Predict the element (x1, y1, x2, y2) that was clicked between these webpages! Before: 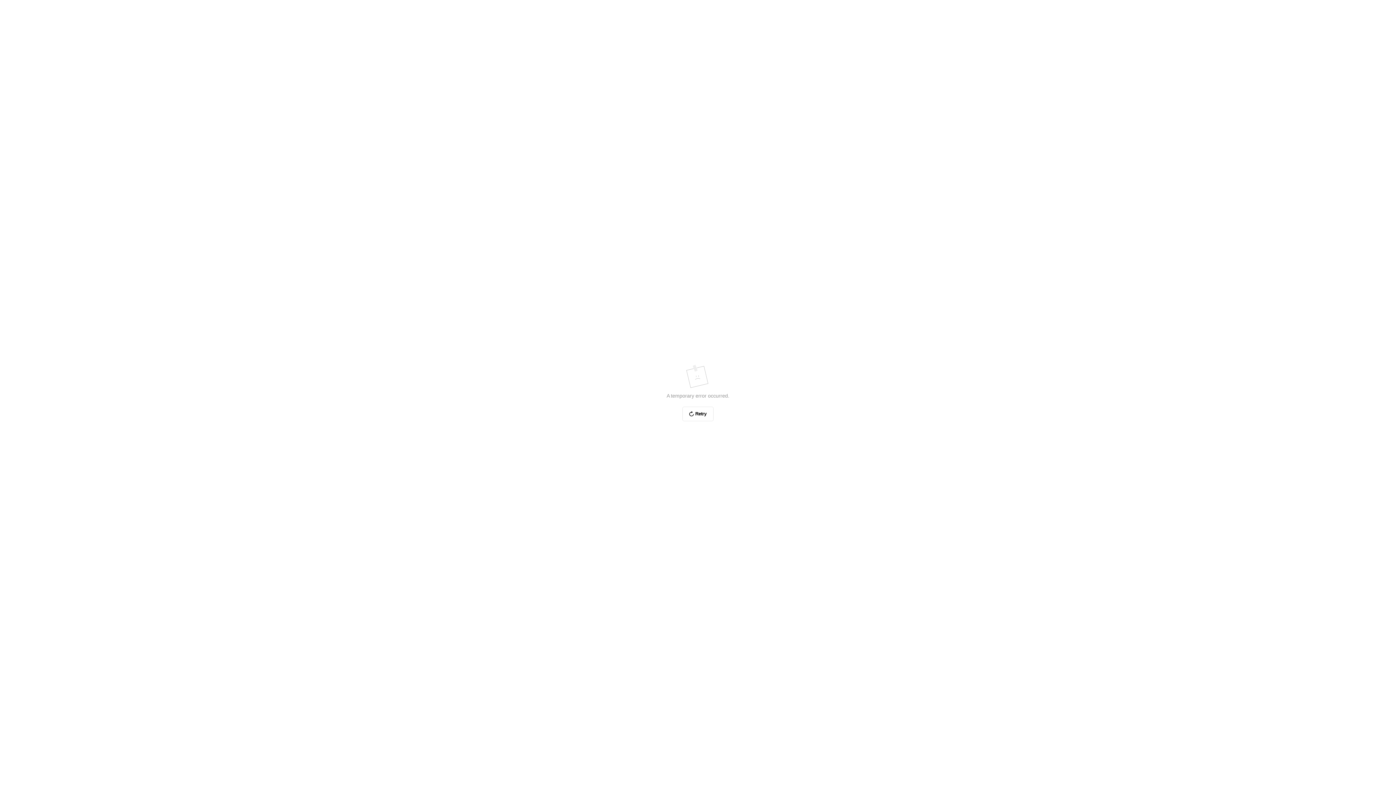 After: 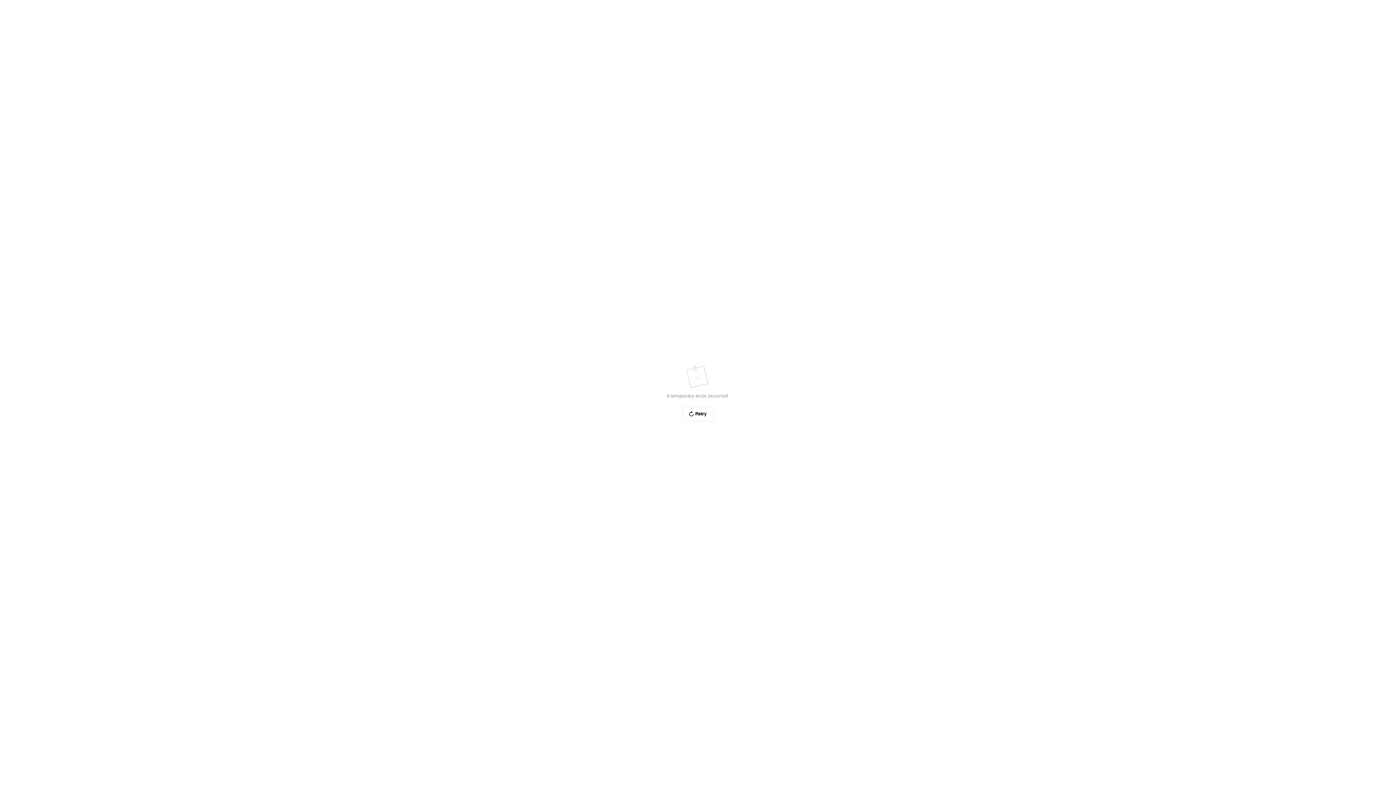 Action: label: Retry bbox: (682, 406, 713, 421)